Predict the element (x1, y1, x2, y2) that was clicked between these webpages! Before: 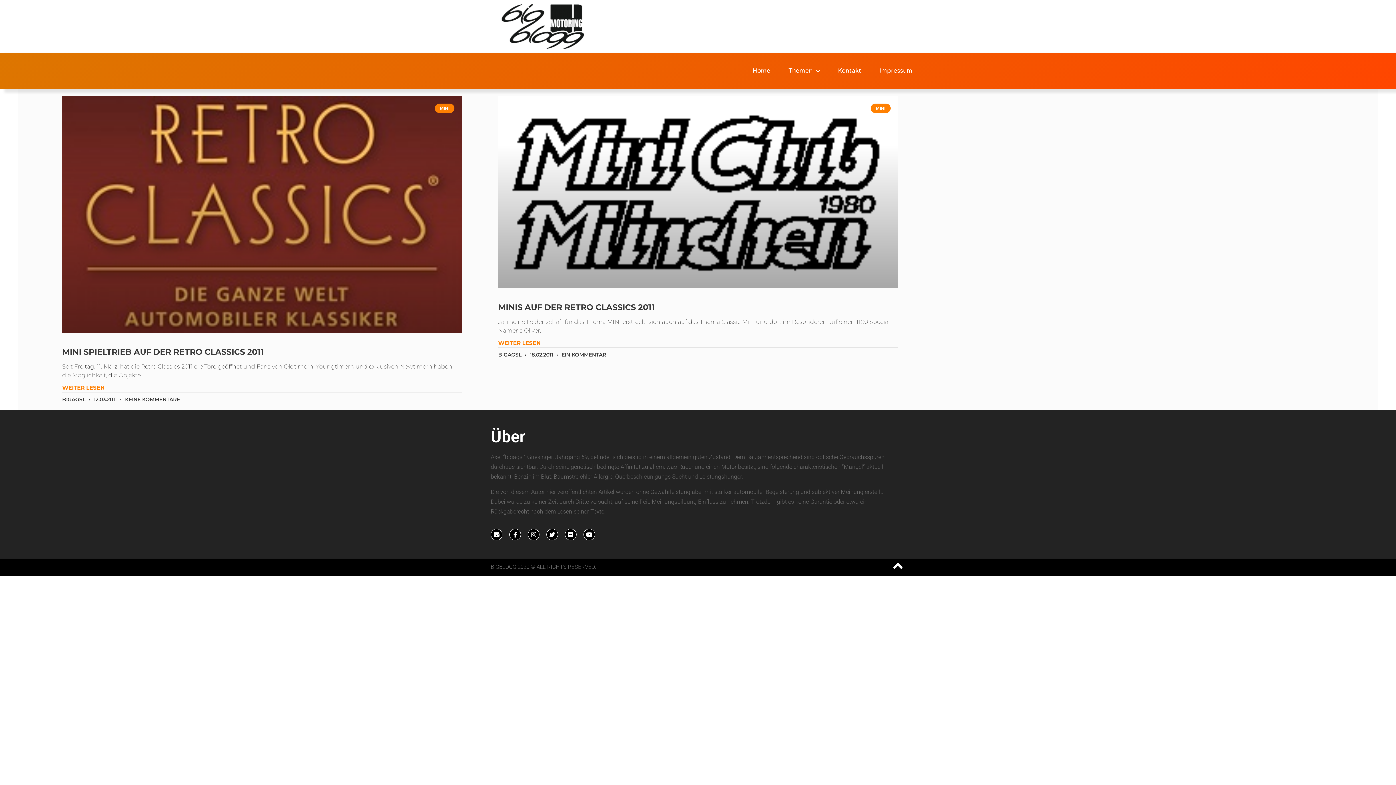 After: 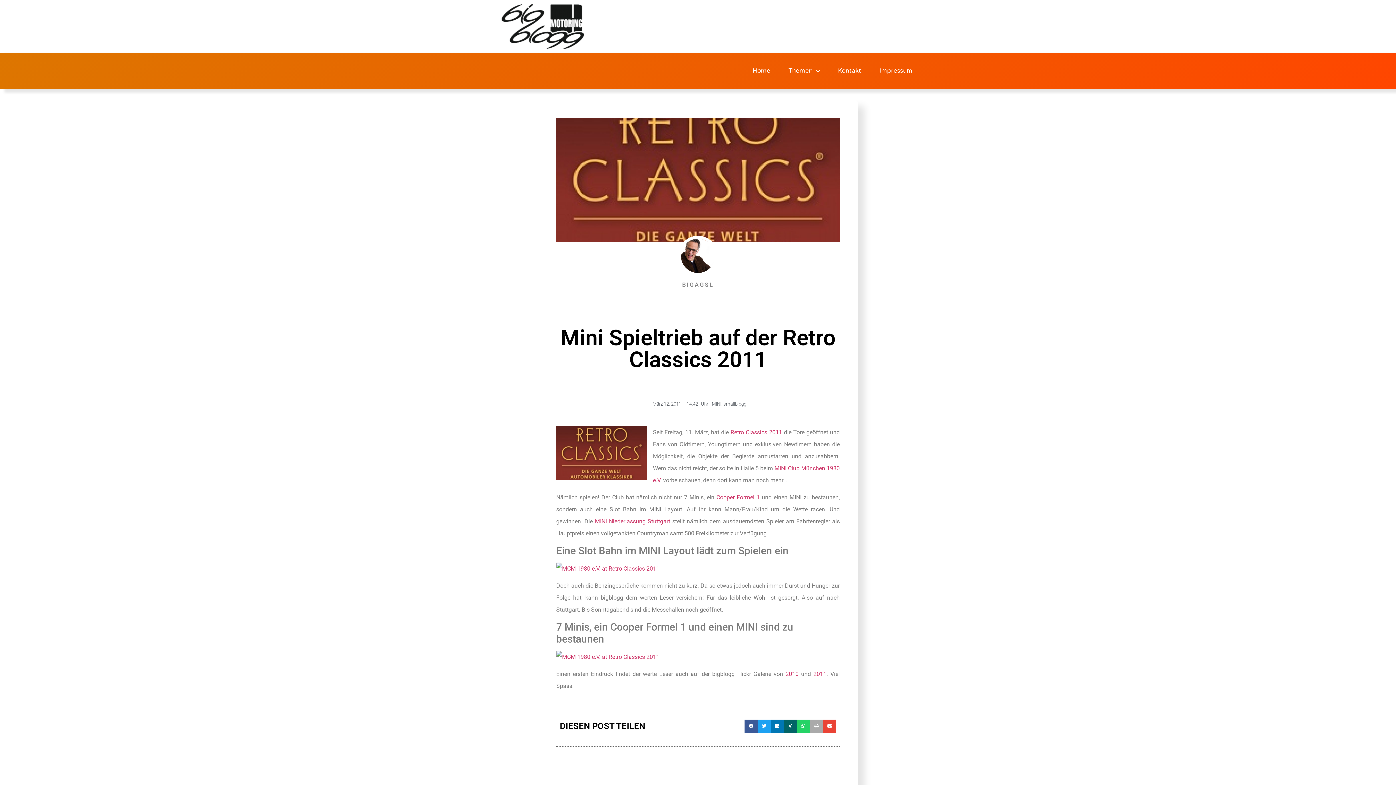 Action: bbox: (62, 347, 264, 357) label: MINI SPIELTRIEB AUF DER RETRO CLASSICS 2011